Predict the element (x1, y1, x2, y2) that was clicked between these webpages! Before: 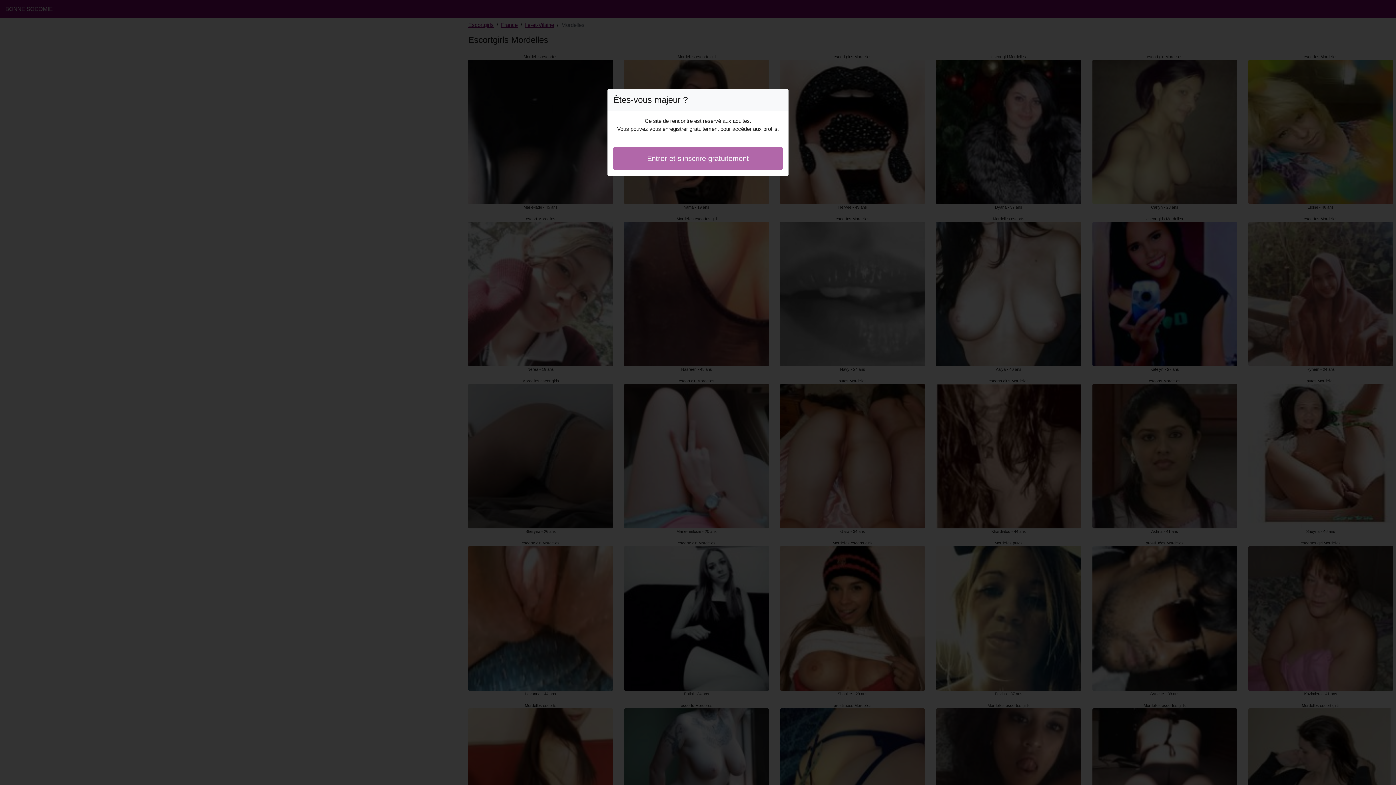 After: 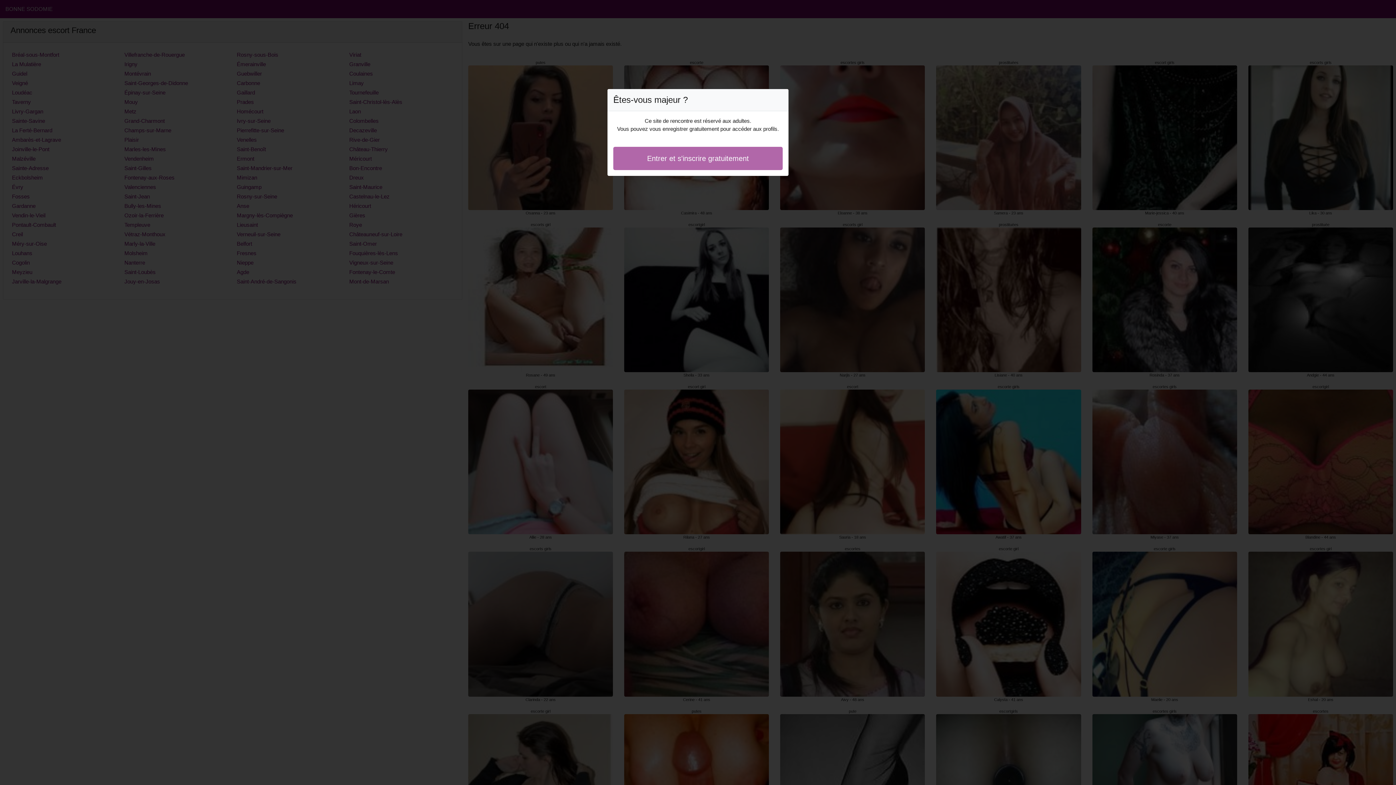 Action: bbox: (613, 146, 782, 170) label: Entrer et s'inscrire gratuitement